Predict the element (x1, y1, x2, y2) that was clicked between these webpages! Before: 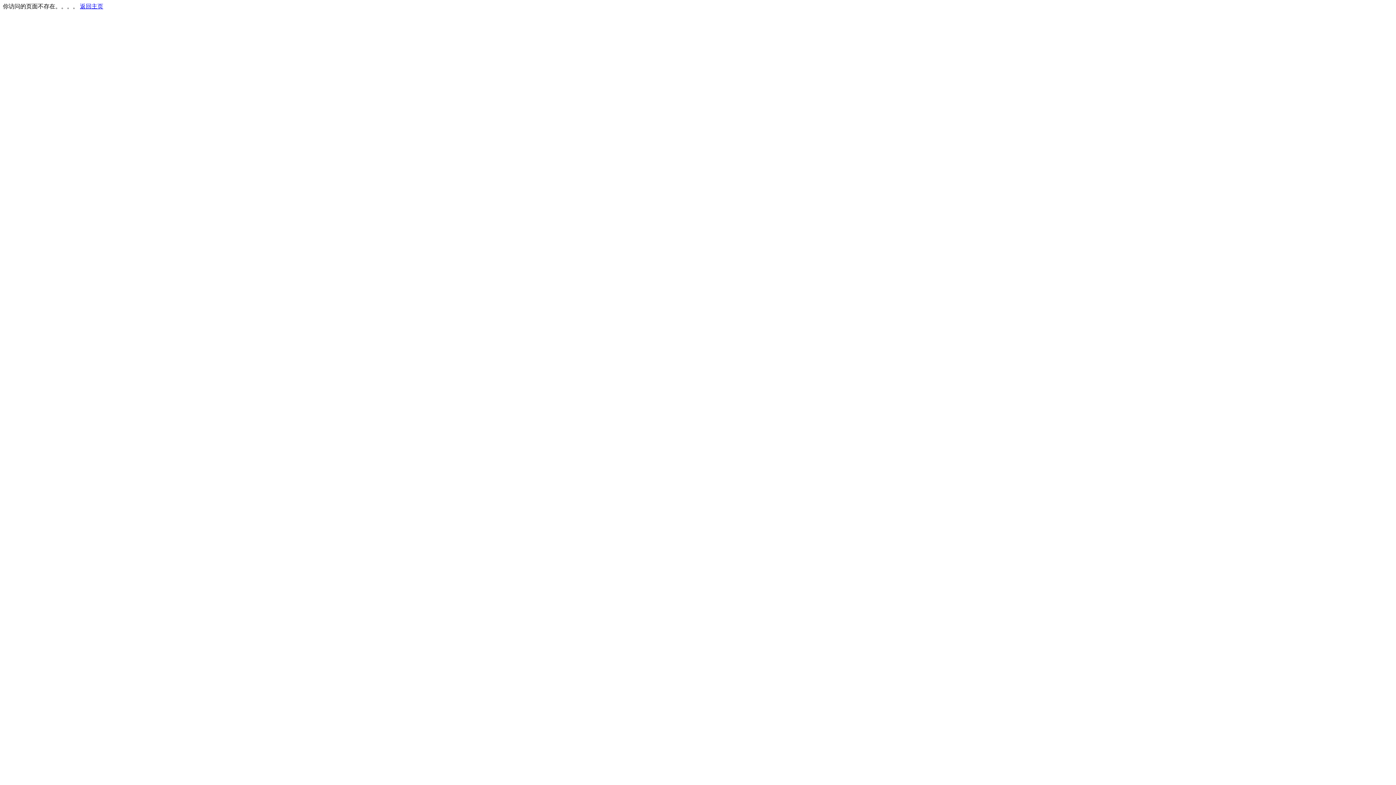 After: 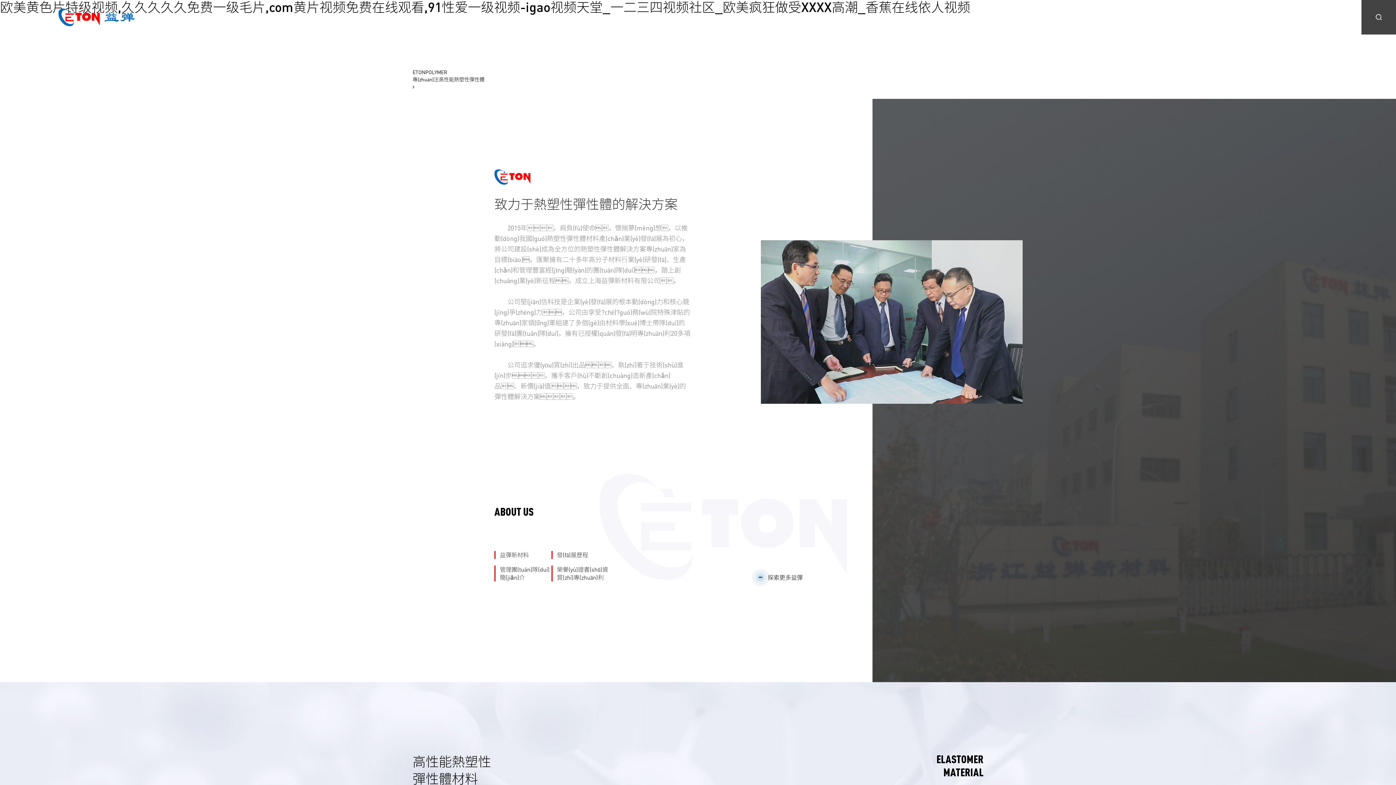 Action: bbox: (80, 3, 103, 9) label: 返回主页